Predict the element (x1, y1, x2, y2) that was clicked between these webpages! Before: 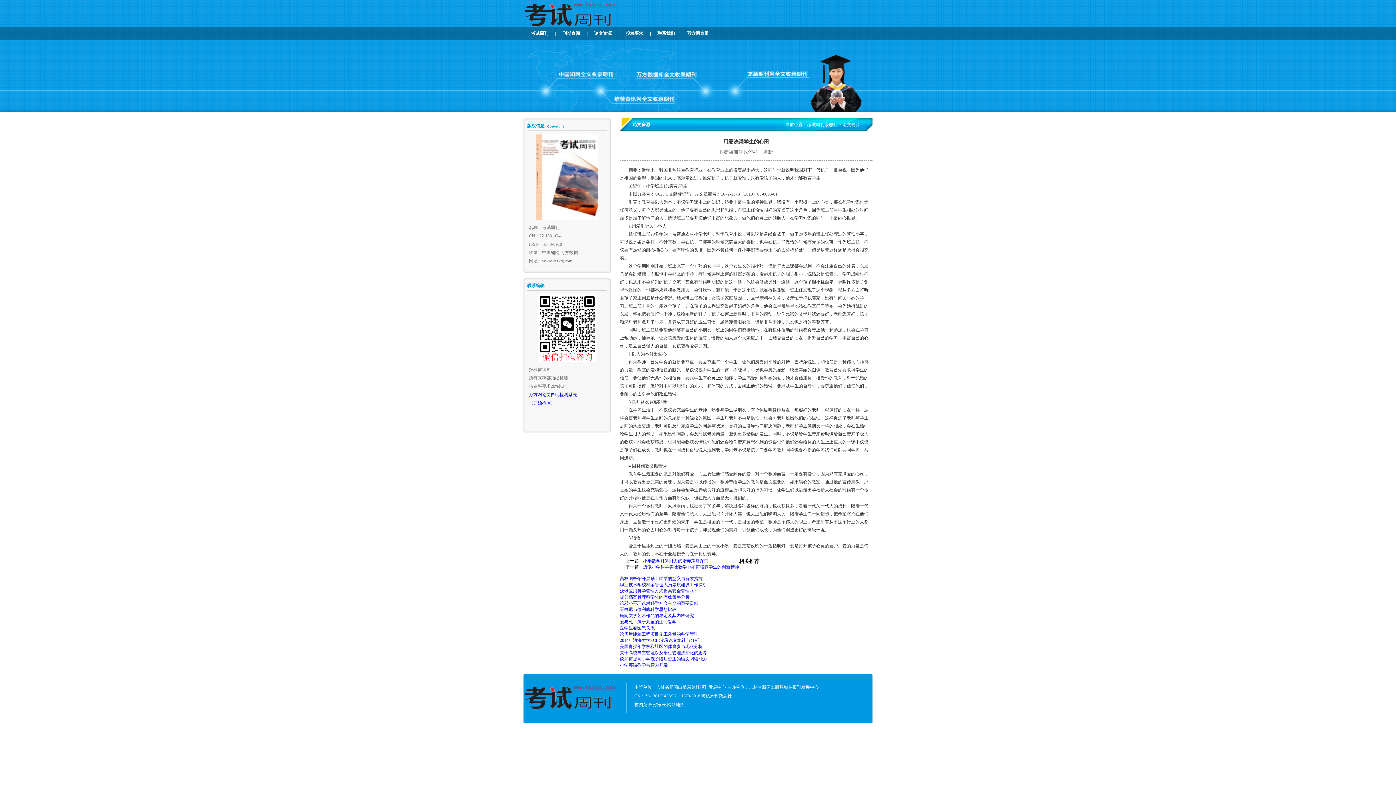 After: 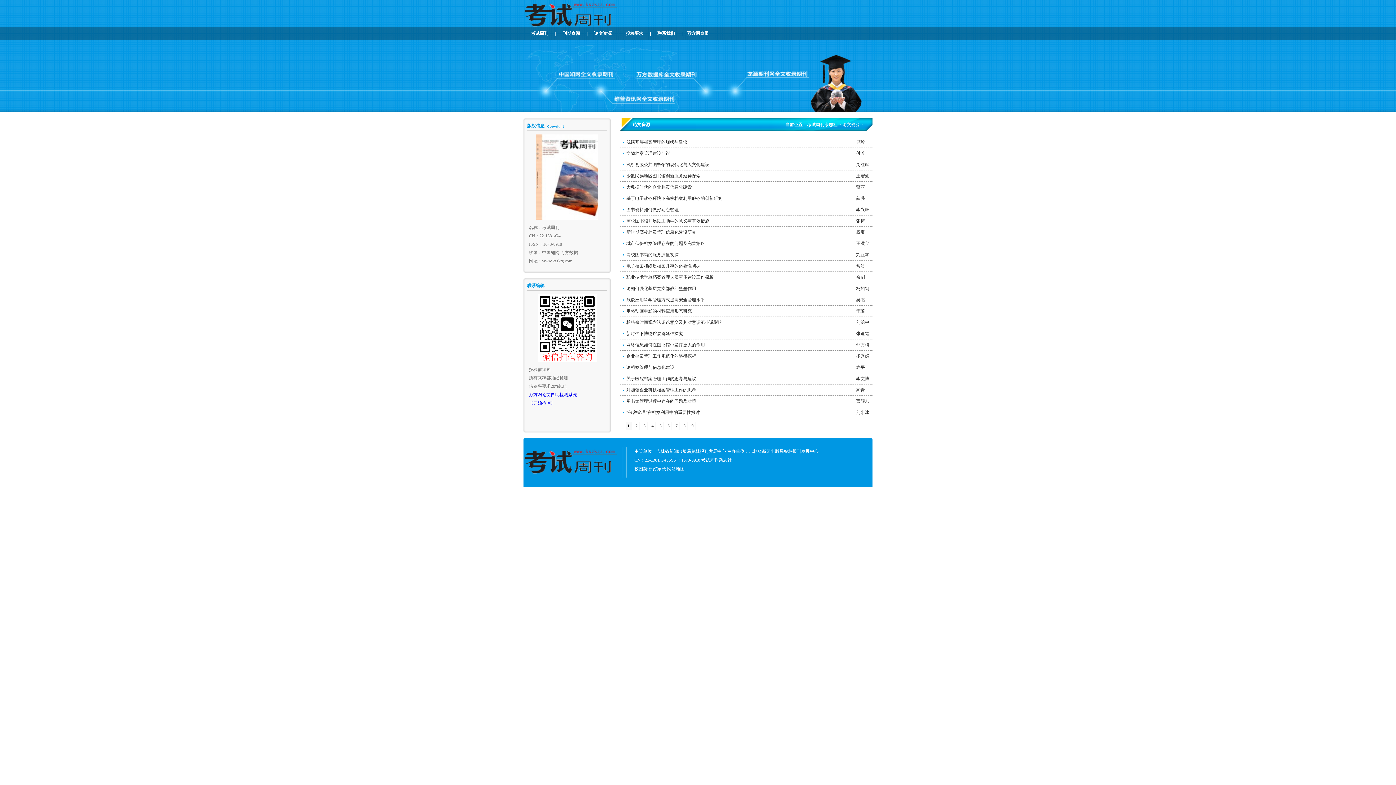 Action: bbox: (842, 122, 860, 127) label: 论文资源